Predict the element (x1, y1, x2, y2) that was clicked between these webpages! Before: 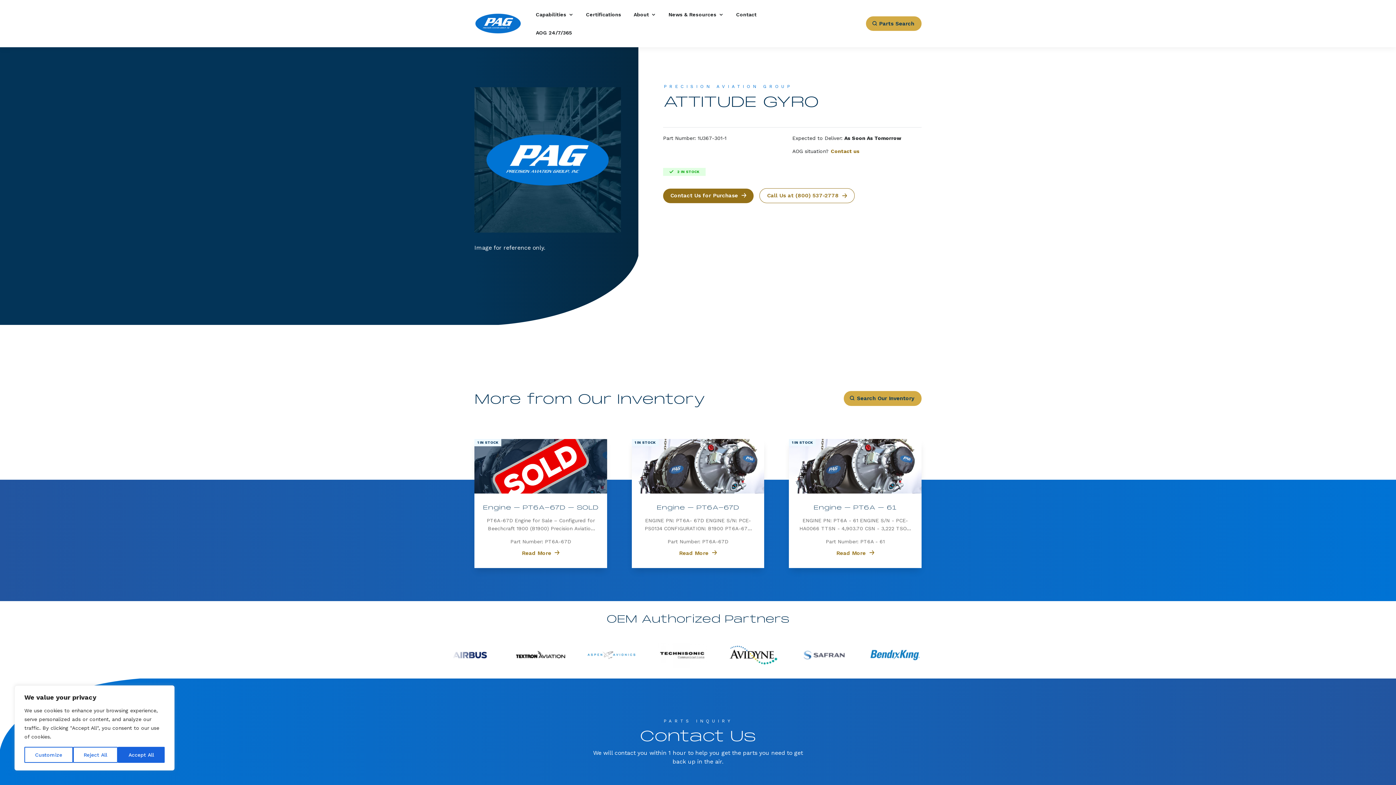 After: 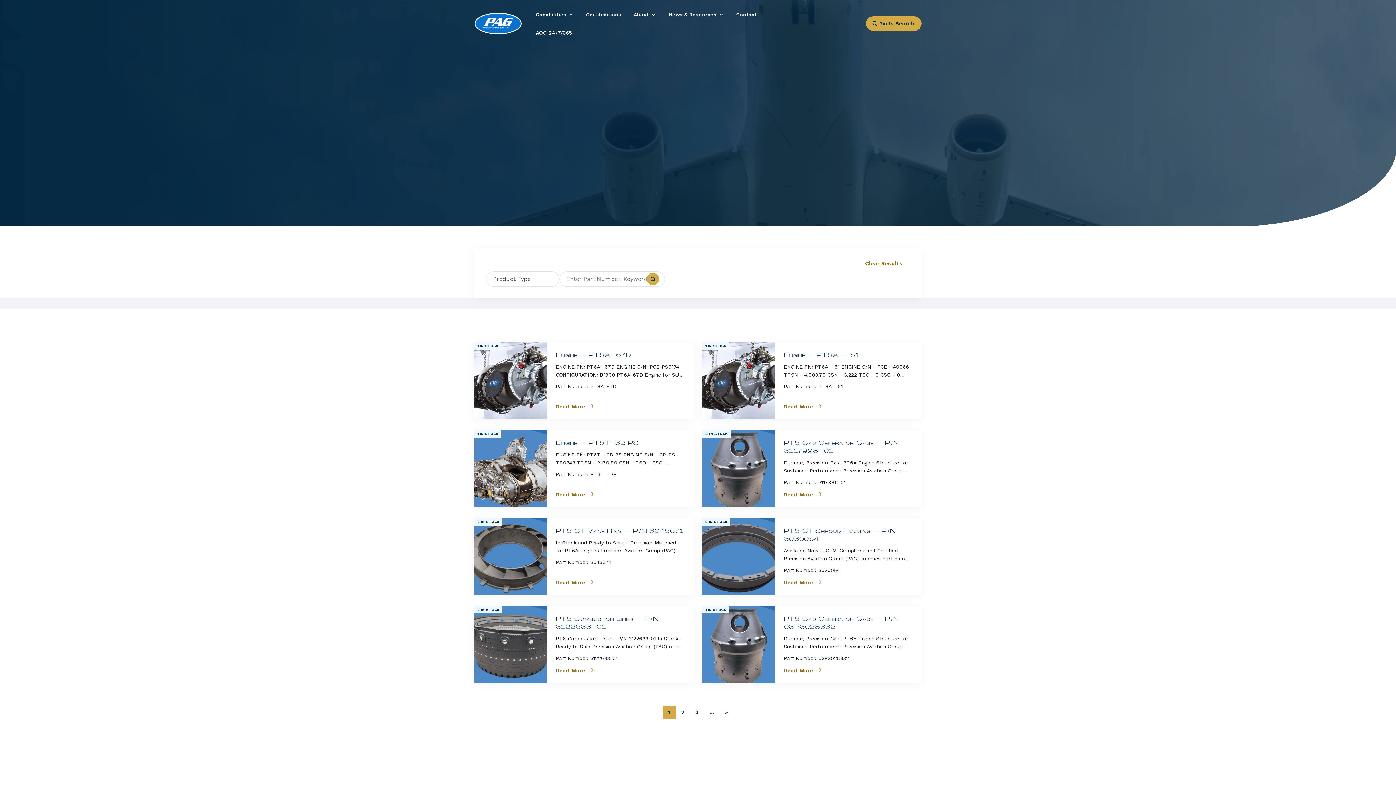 Action: bbox: (843, 391, 921, 406) label: Search Our Inventory